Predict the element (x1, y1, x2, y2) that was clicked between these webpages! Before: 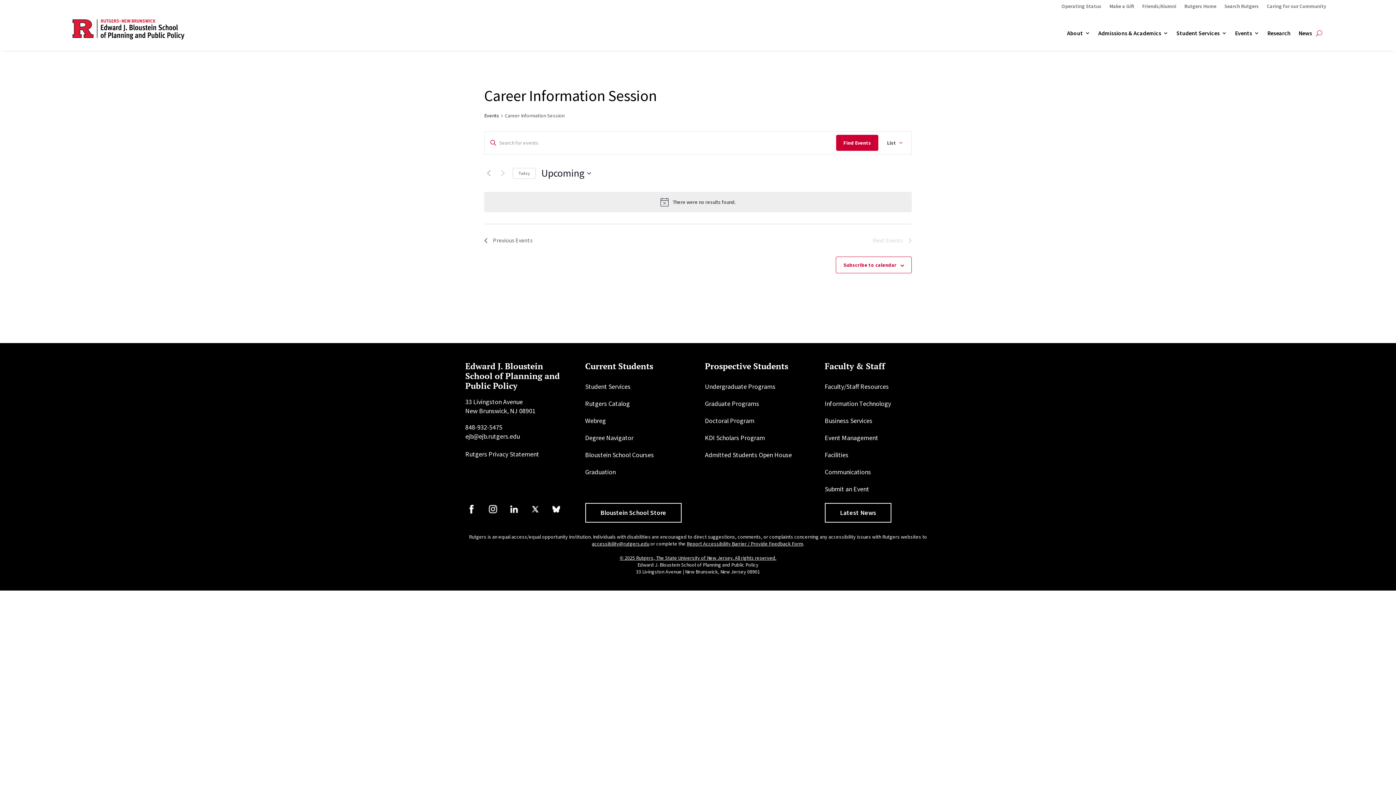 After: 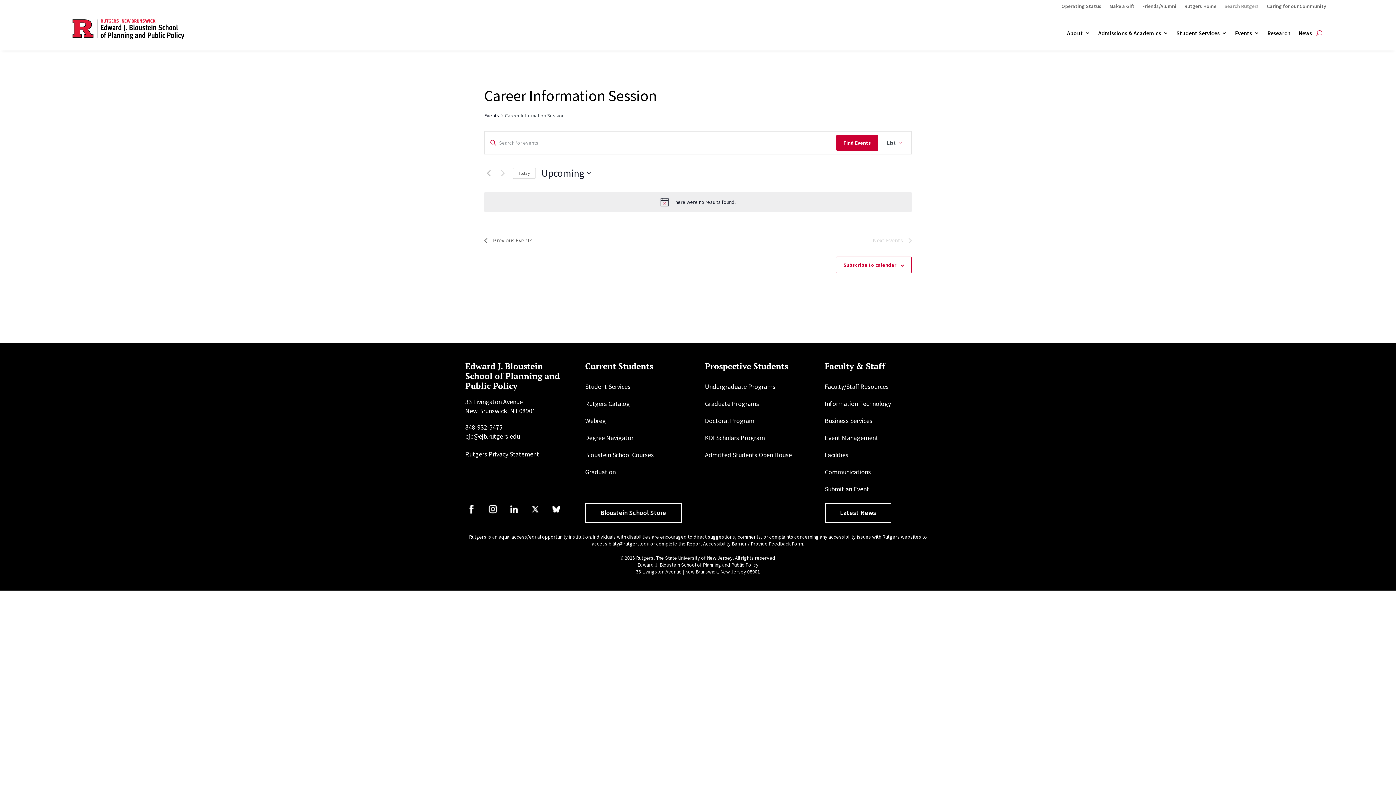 Action: bbox: (1224, 3, 1259, 11) label: Search Rutgers